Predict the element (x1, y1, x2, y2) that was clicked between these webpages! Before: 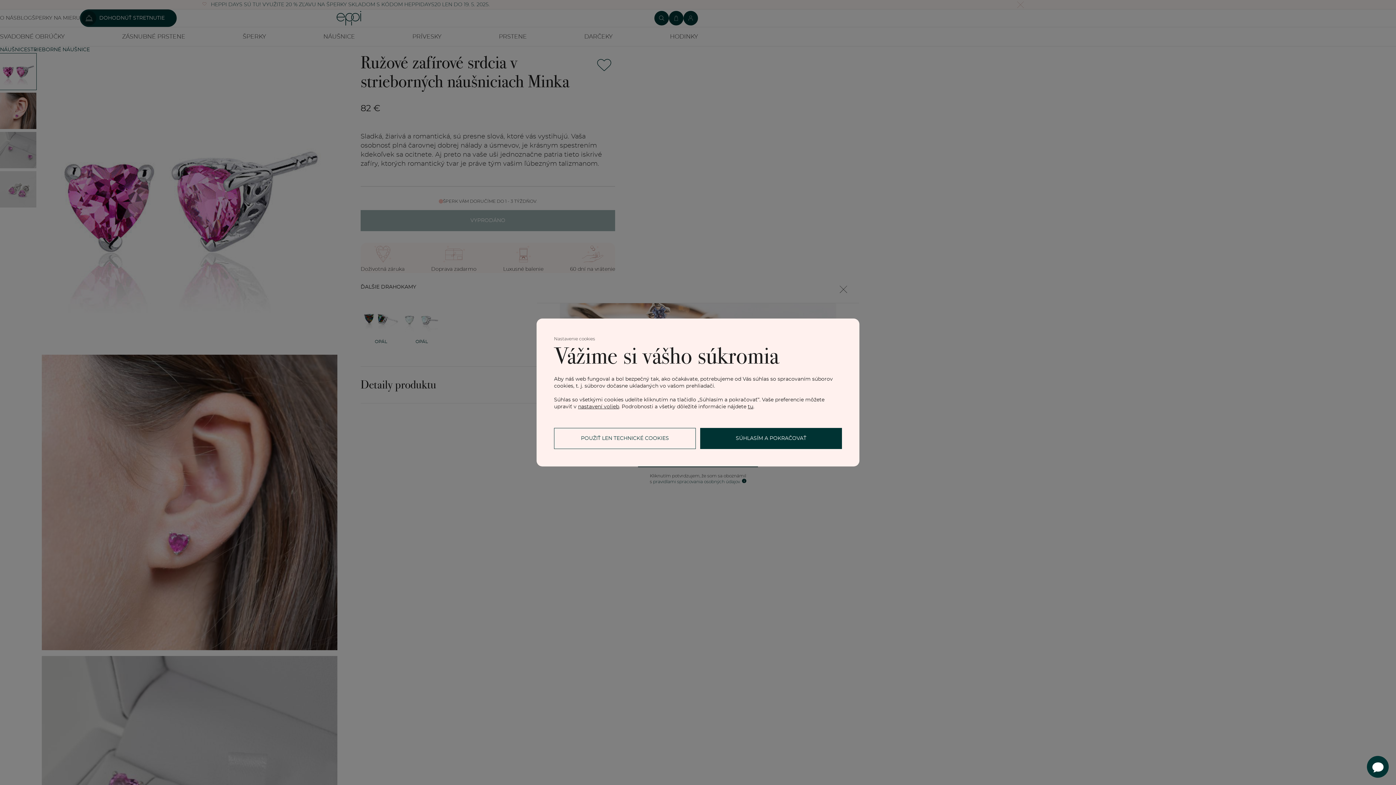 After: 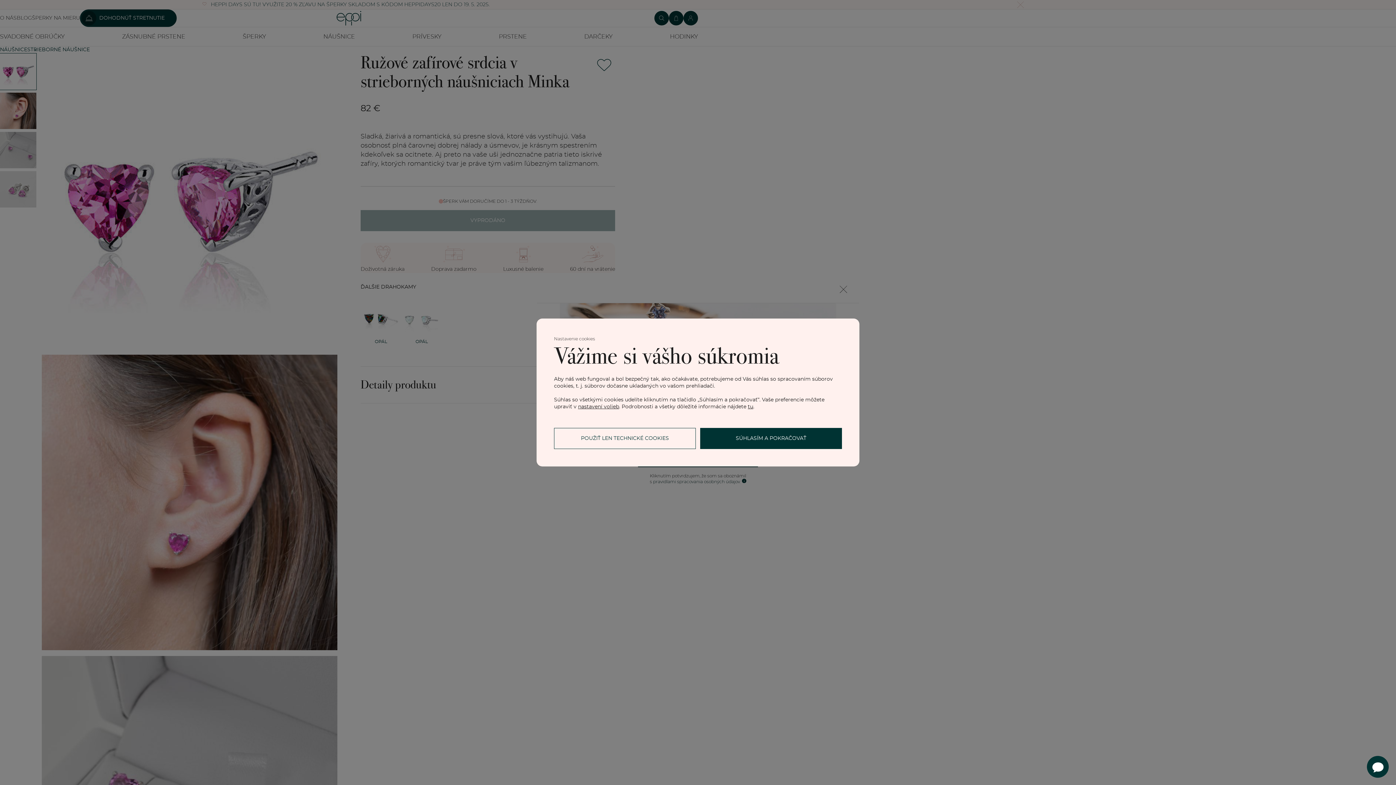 Action: bbox: (653, 479, 740, 484) label: pravidlami spracovania osobných údajov